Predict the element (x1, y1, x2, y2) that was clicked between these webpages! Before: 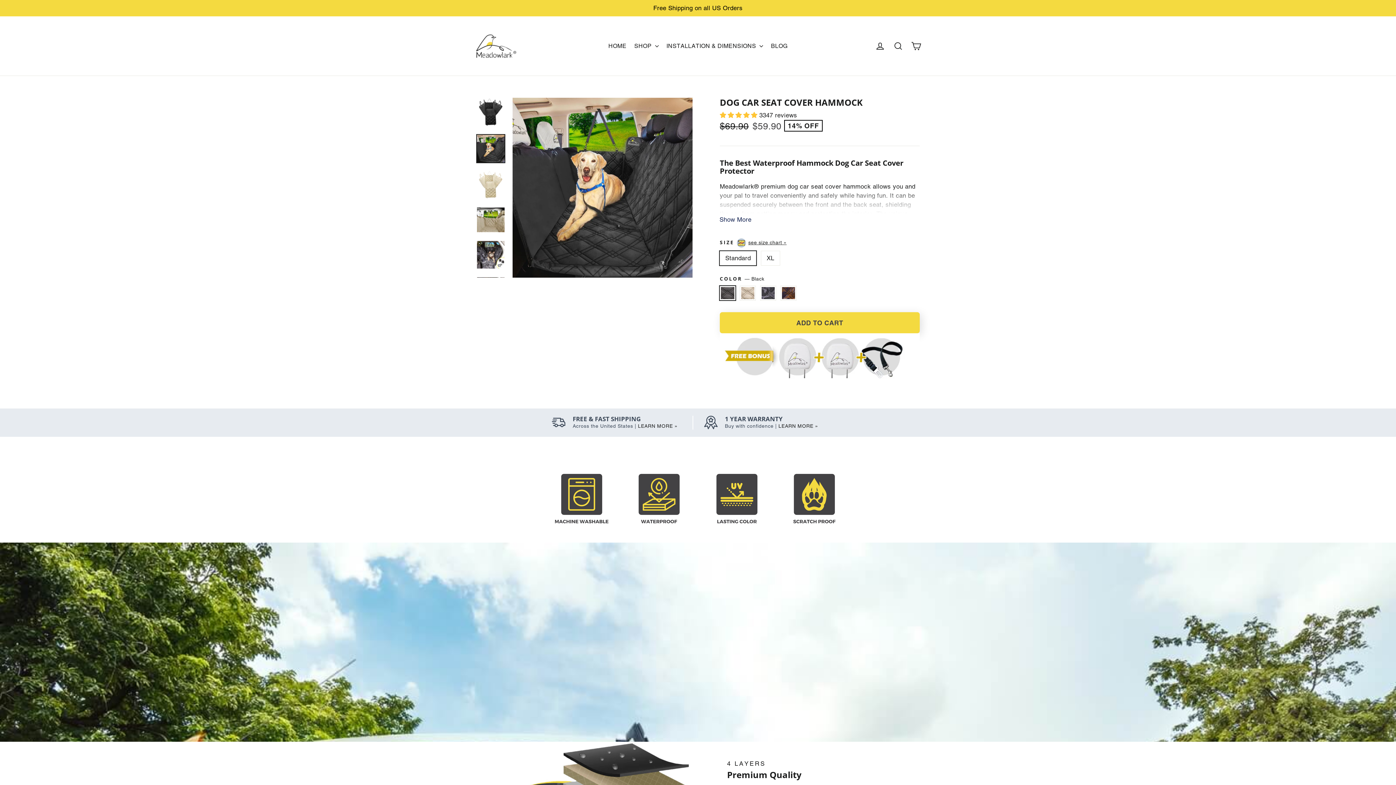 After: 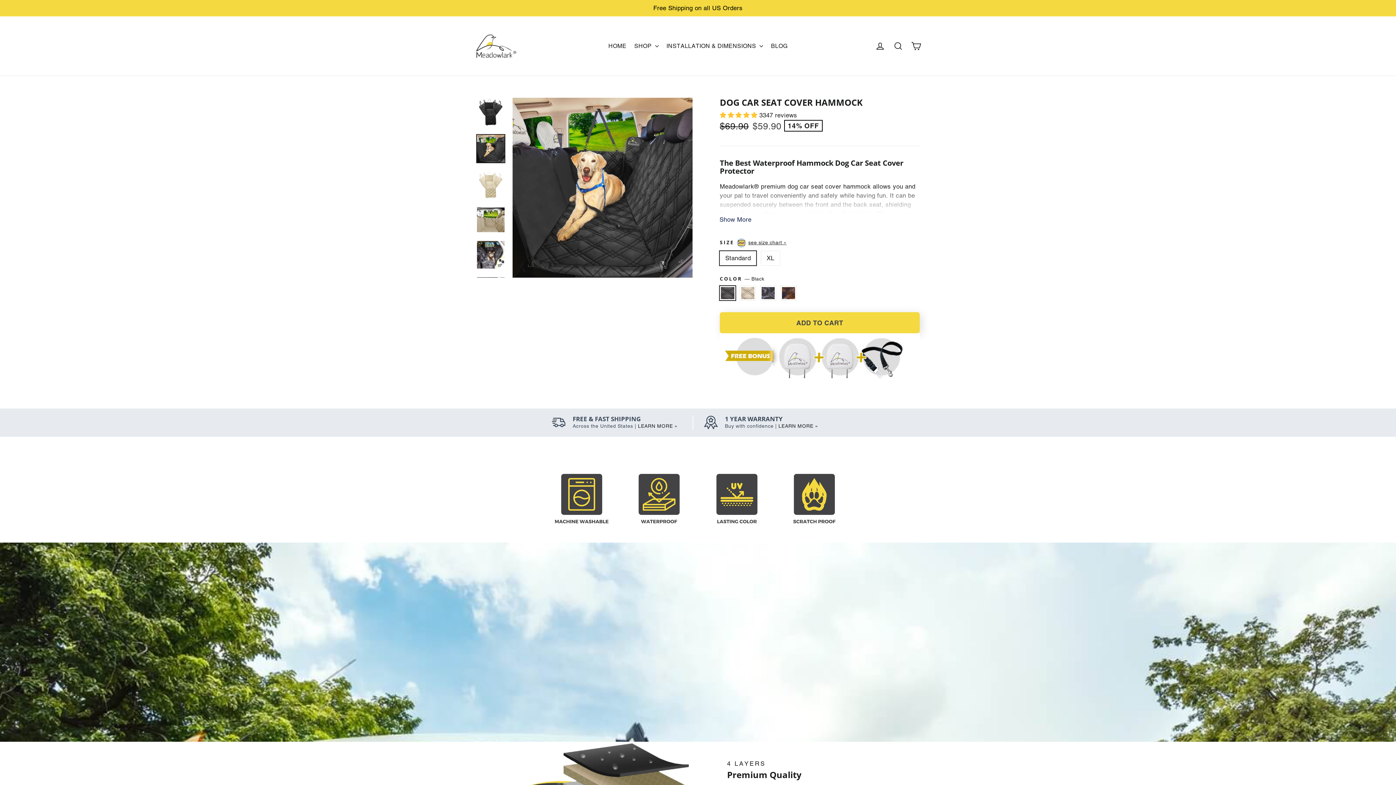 Action: bbox: (477, 134, 504, 162)